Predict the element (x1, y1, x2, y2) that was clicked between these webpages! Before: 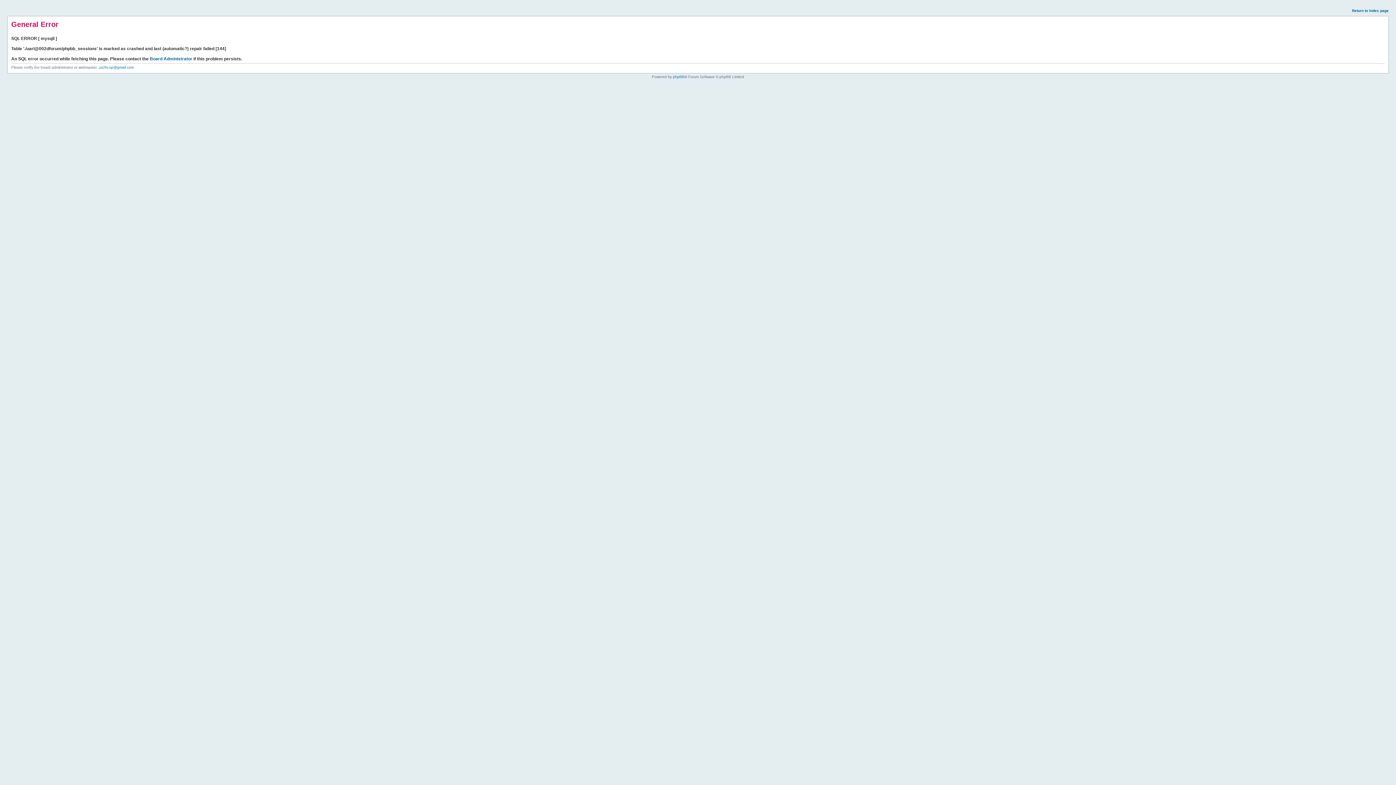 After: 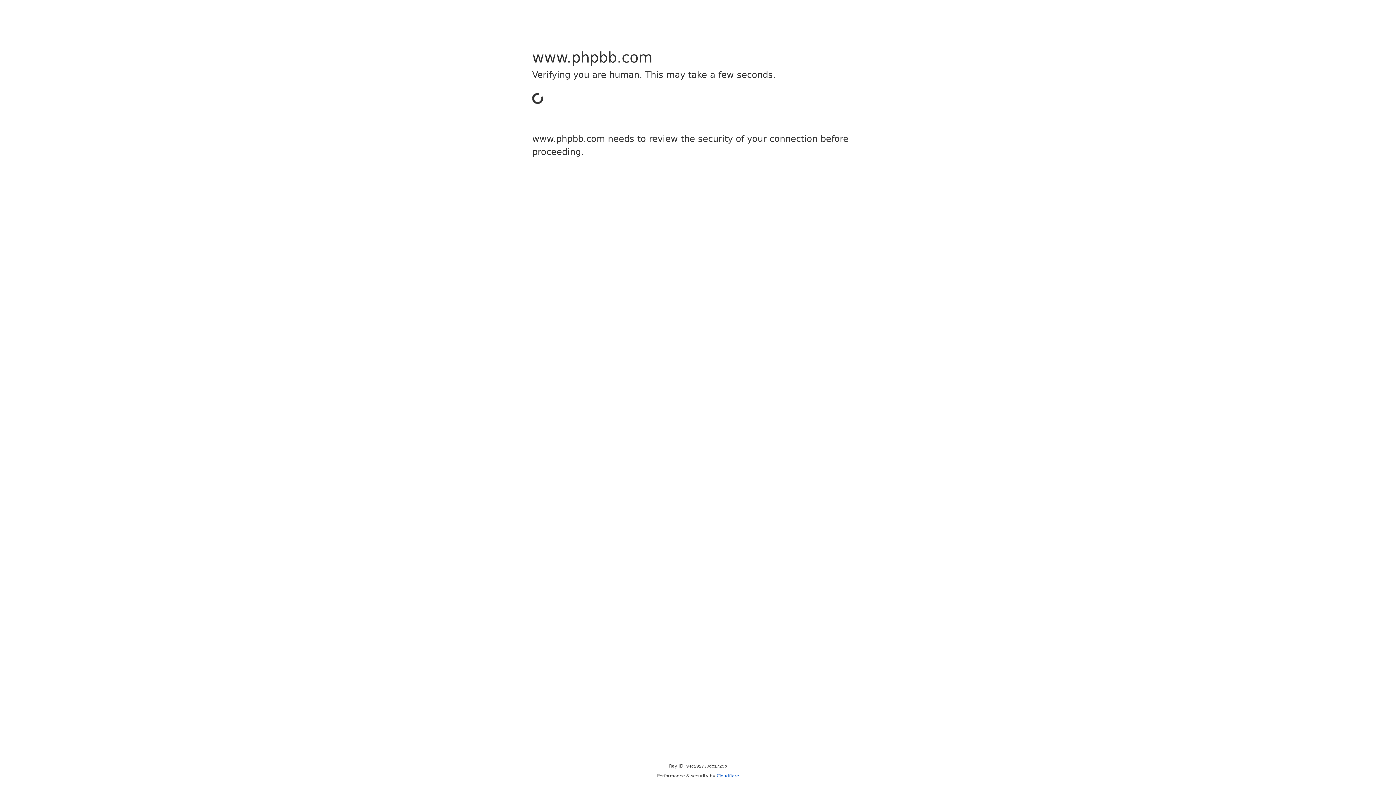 Action: label: phpBB bbox: (673, 74, 684, 78)